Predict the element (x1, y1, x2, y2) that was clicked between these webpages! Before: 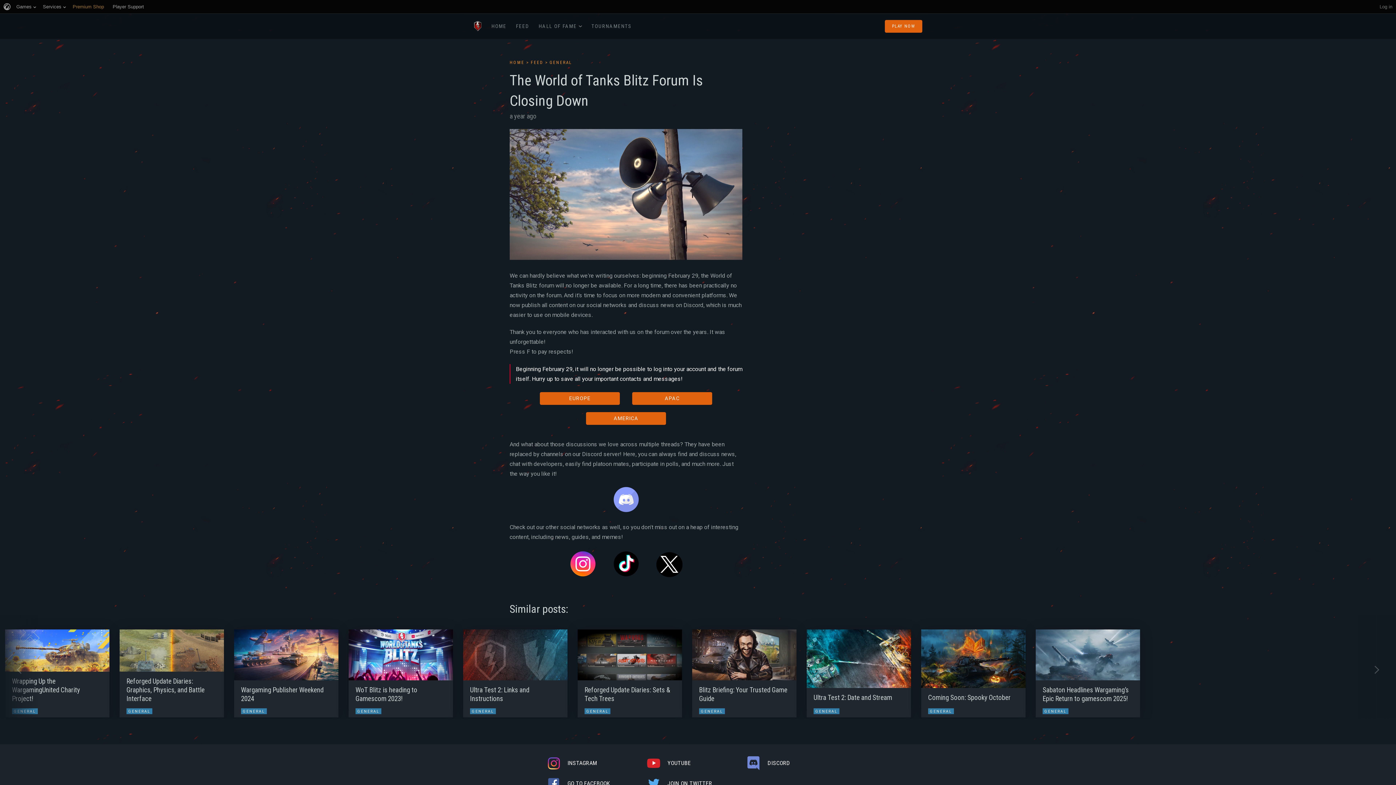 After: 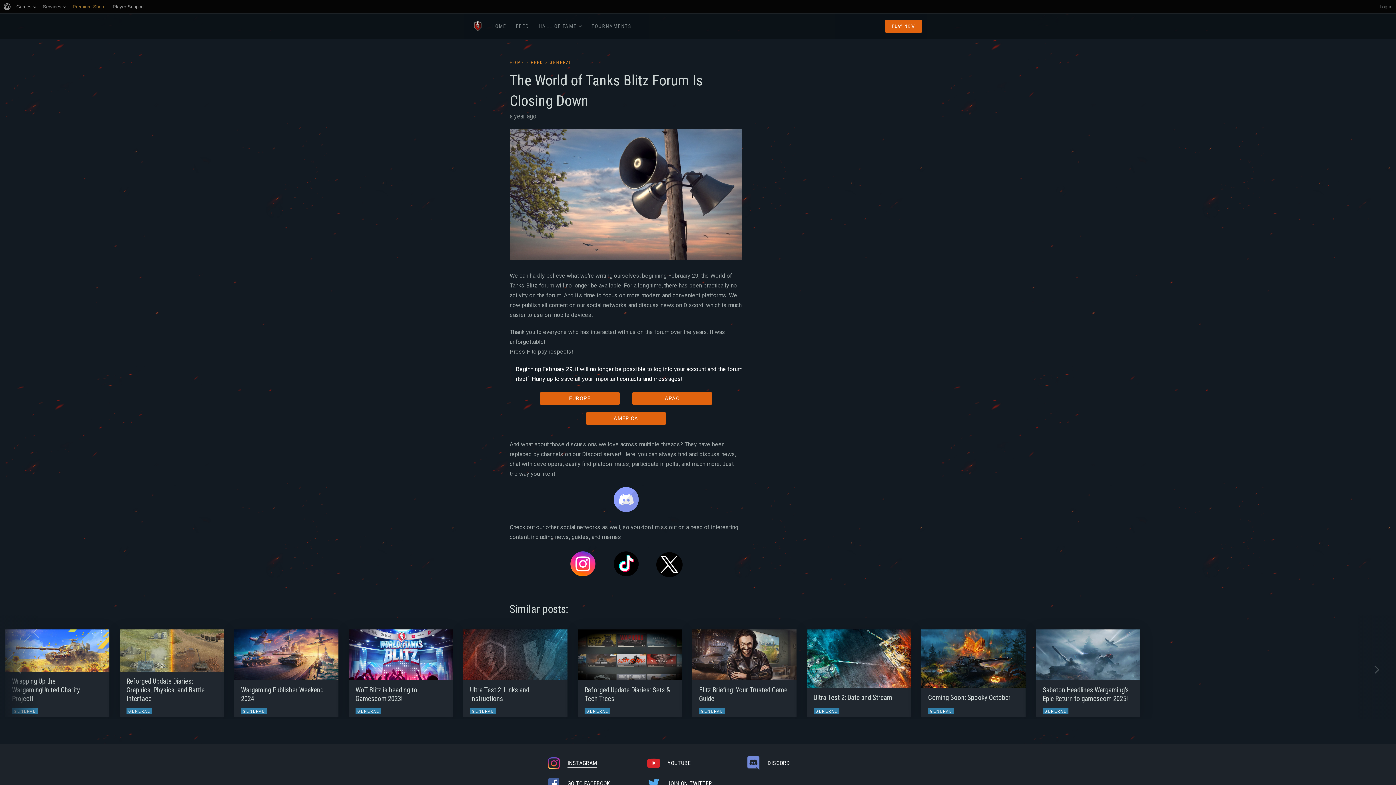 Action: label: INSTAGRAM bbox: (546, 753, 646, 773)